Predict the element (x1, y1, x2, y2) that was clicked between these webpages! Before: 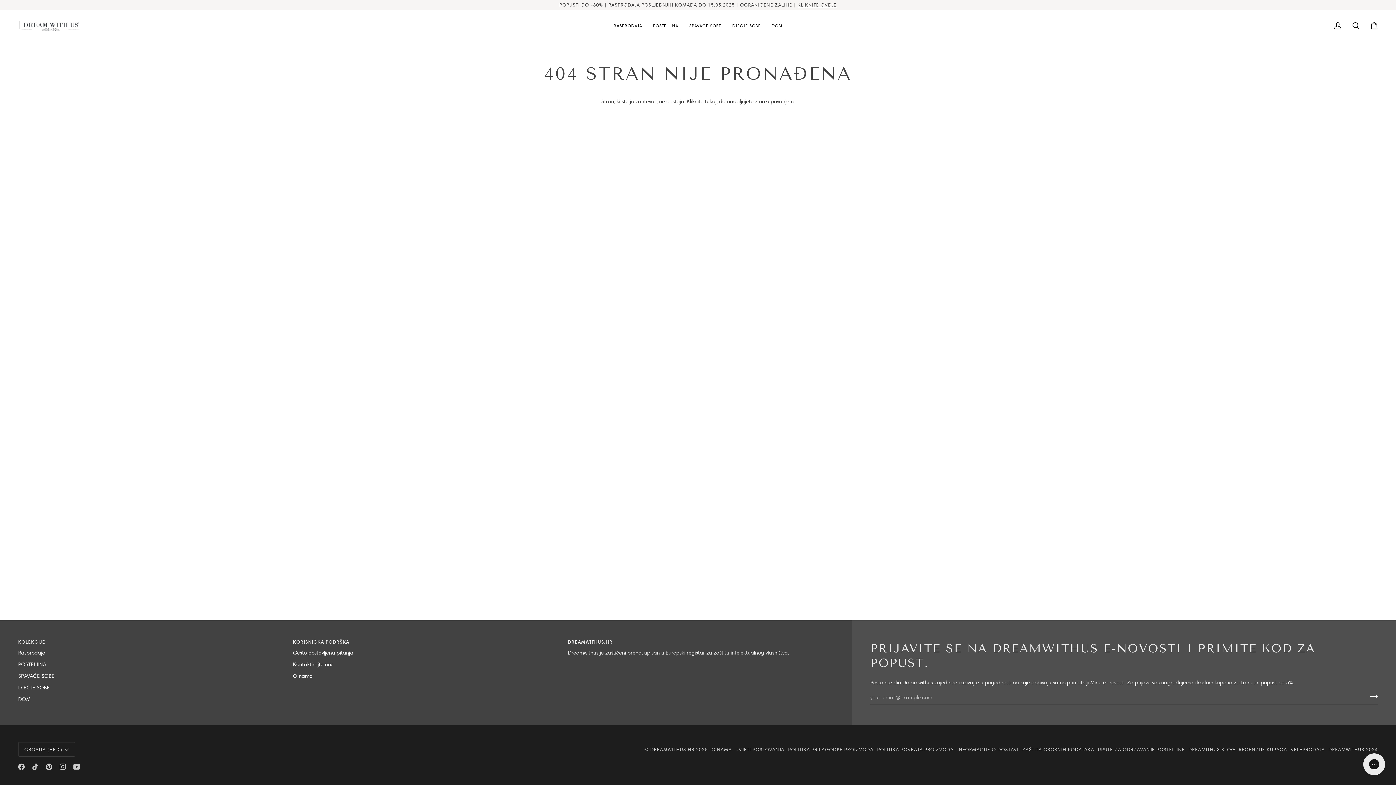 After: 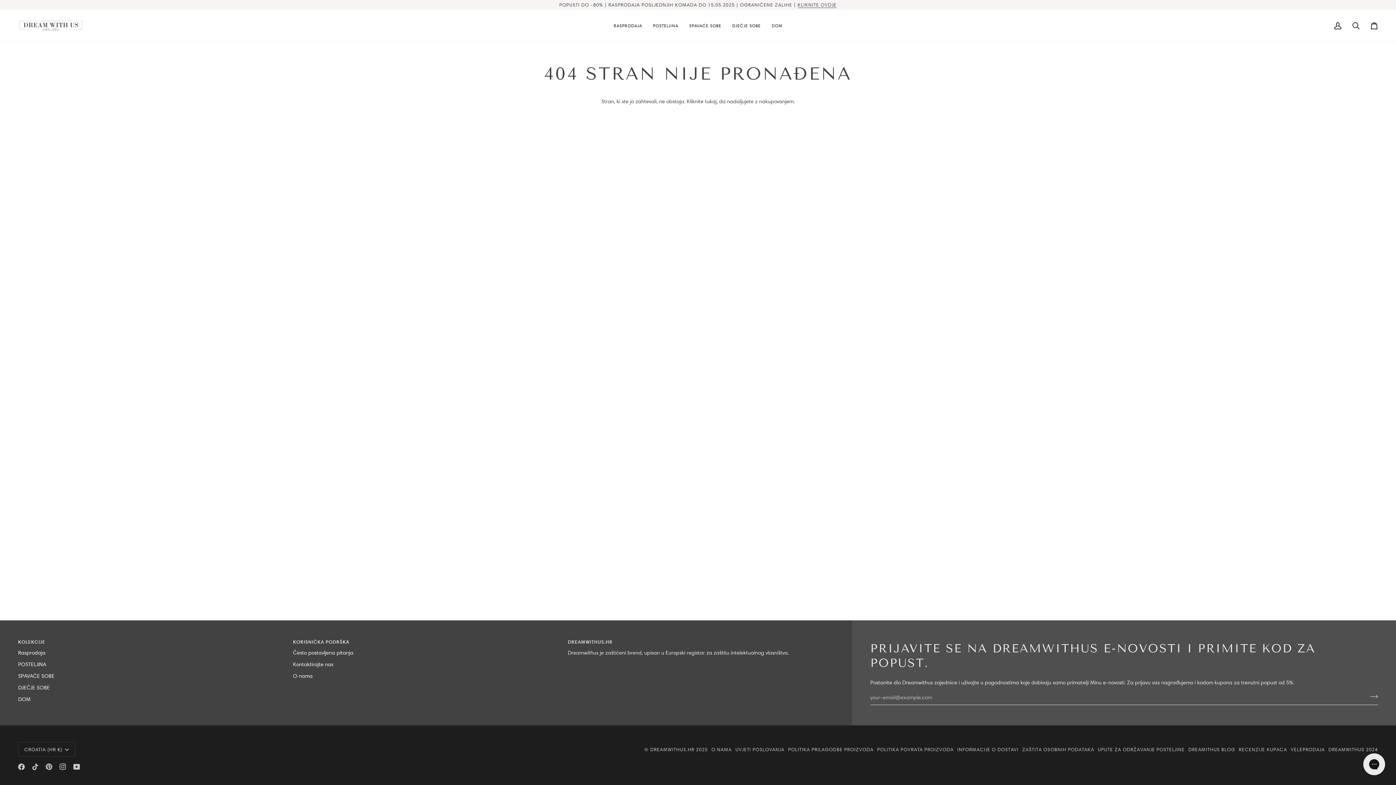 Action: label: DREAMWITHUS.HR bbox: (568, 638, 834, 649)